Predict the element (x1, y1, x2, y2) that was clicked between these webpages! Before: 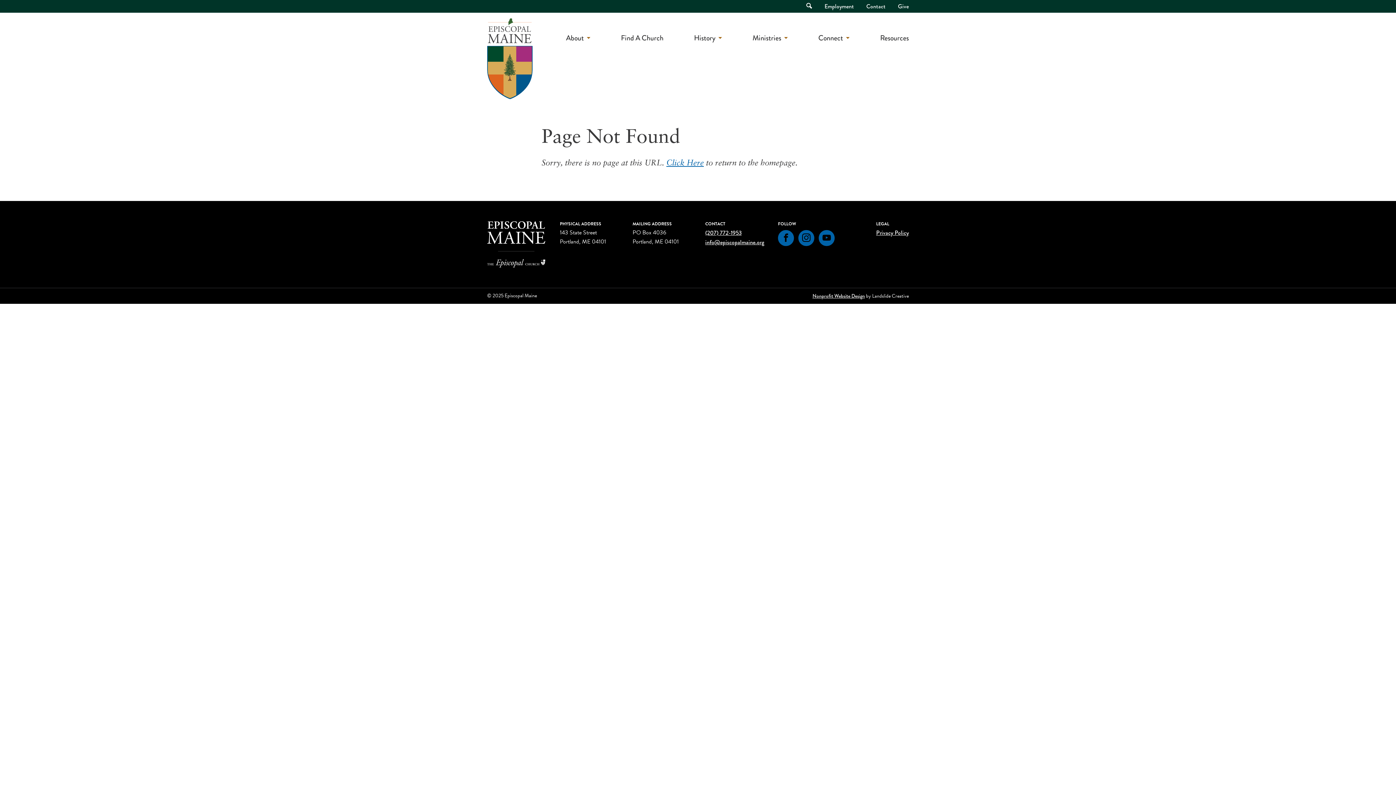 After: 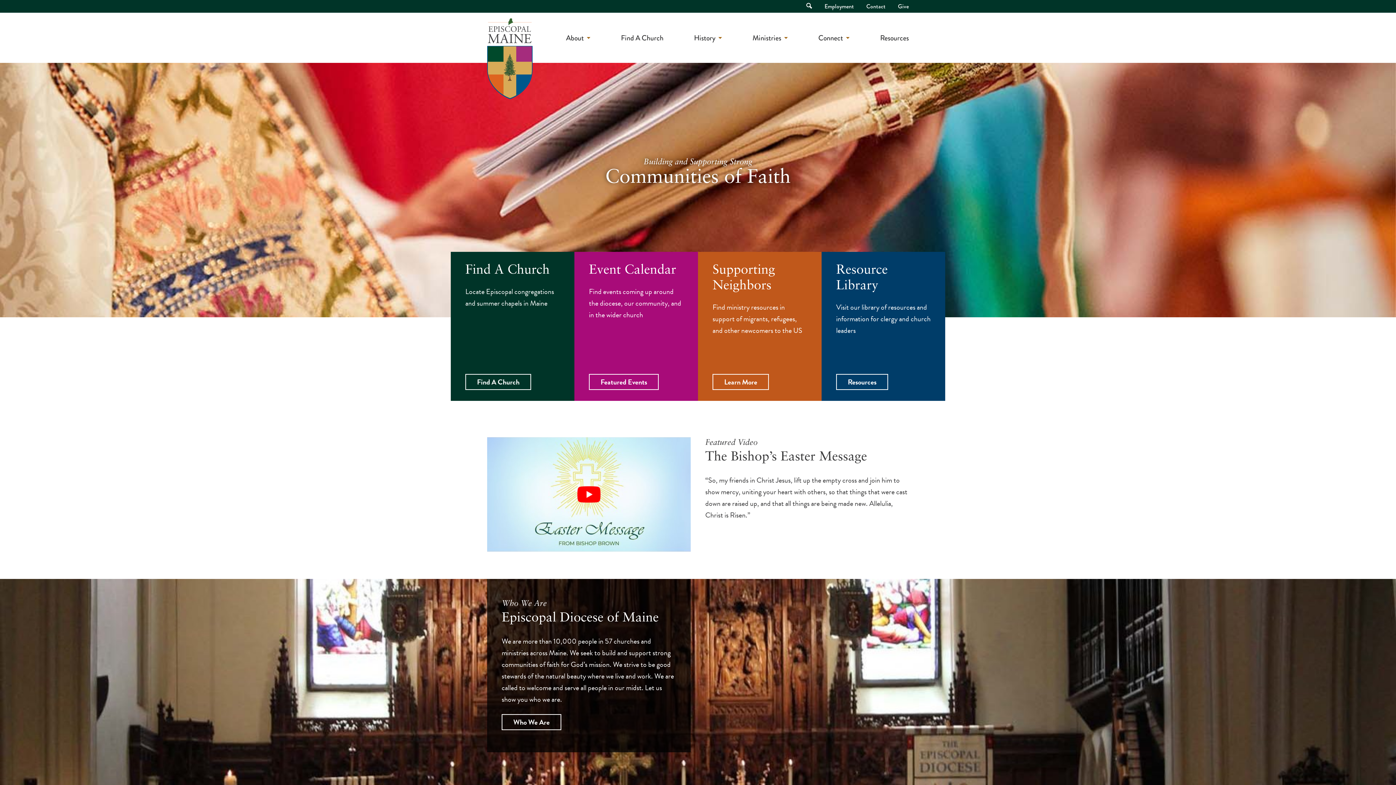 Action: bbox: (487, 52, 532, 63)